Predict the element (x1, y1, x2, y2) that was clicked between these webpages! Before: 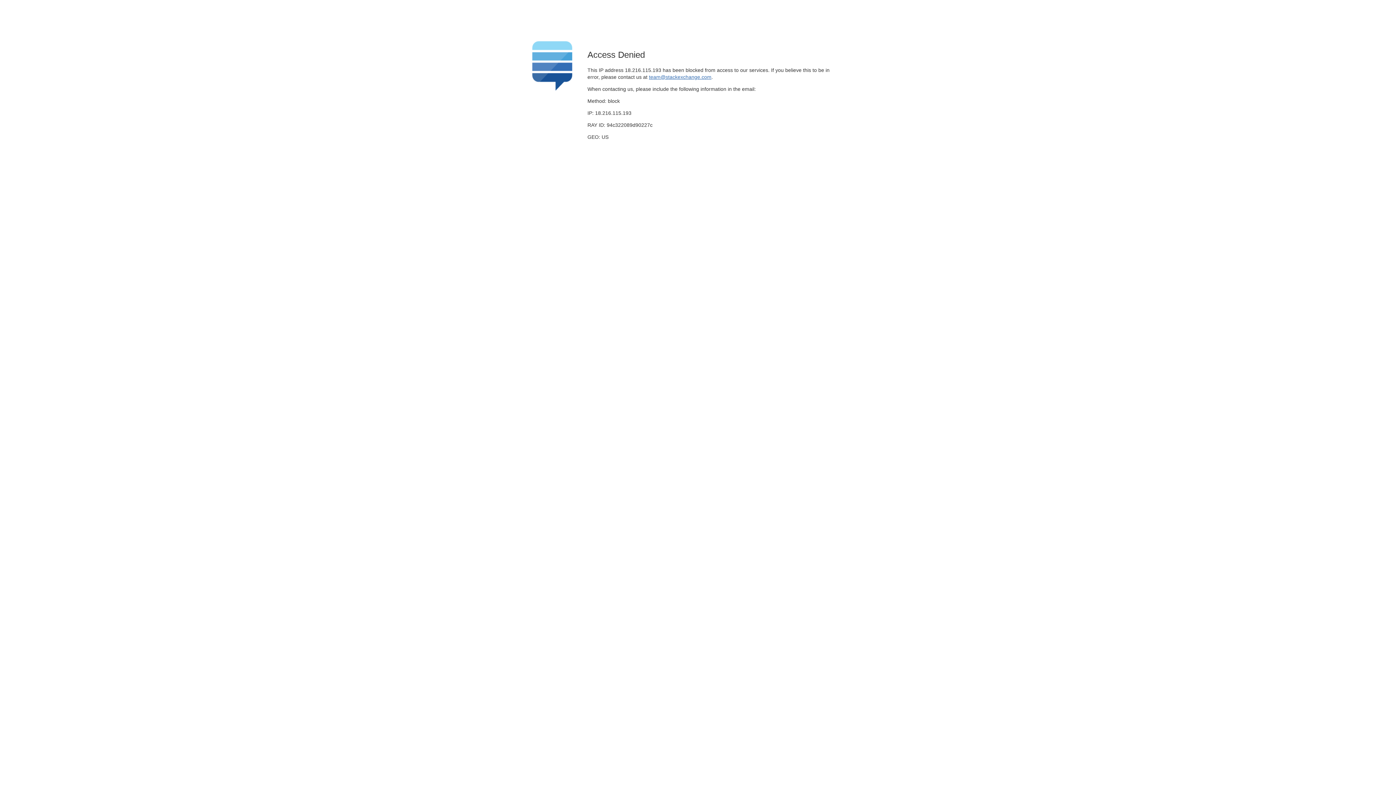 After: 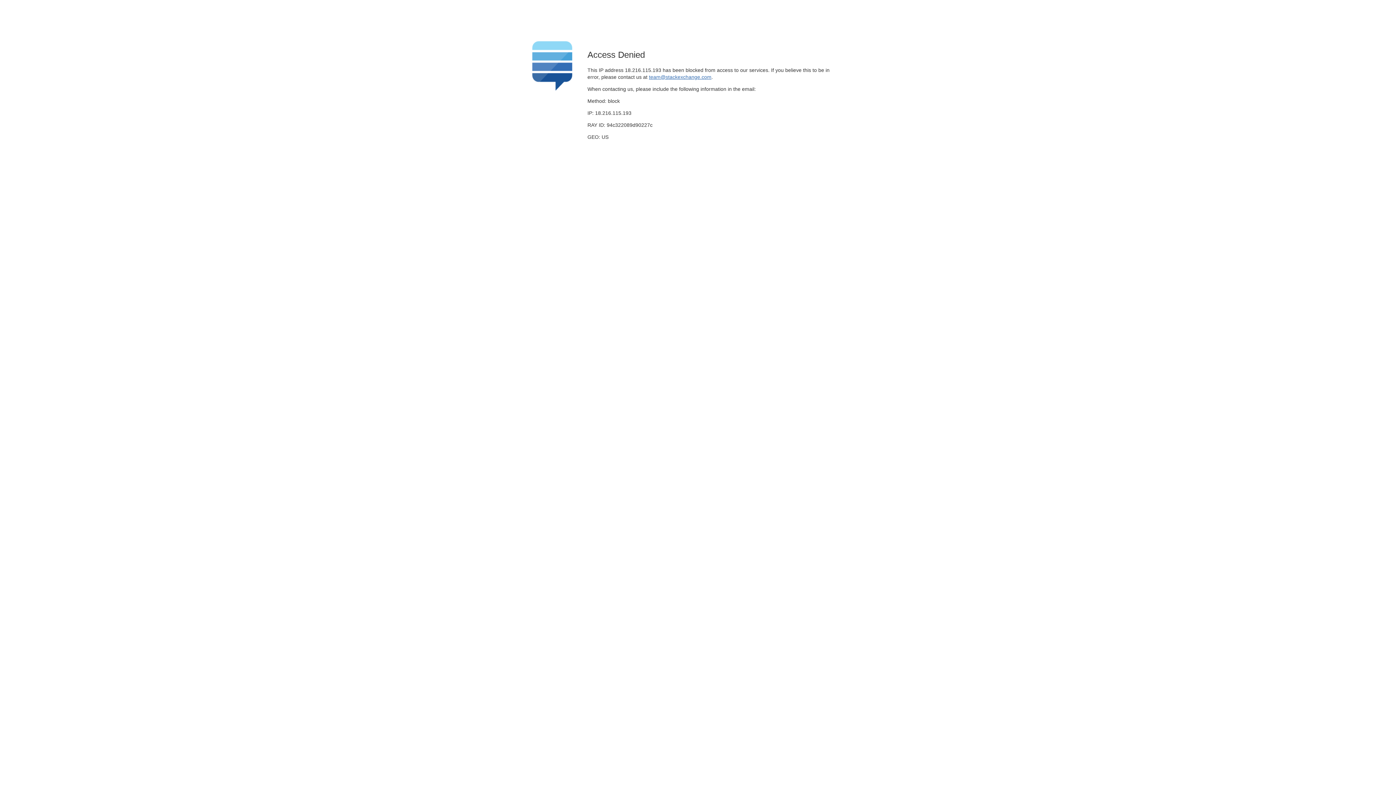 Action: label: team@stackexchange.com bbox: (649, 74, 711, 79)